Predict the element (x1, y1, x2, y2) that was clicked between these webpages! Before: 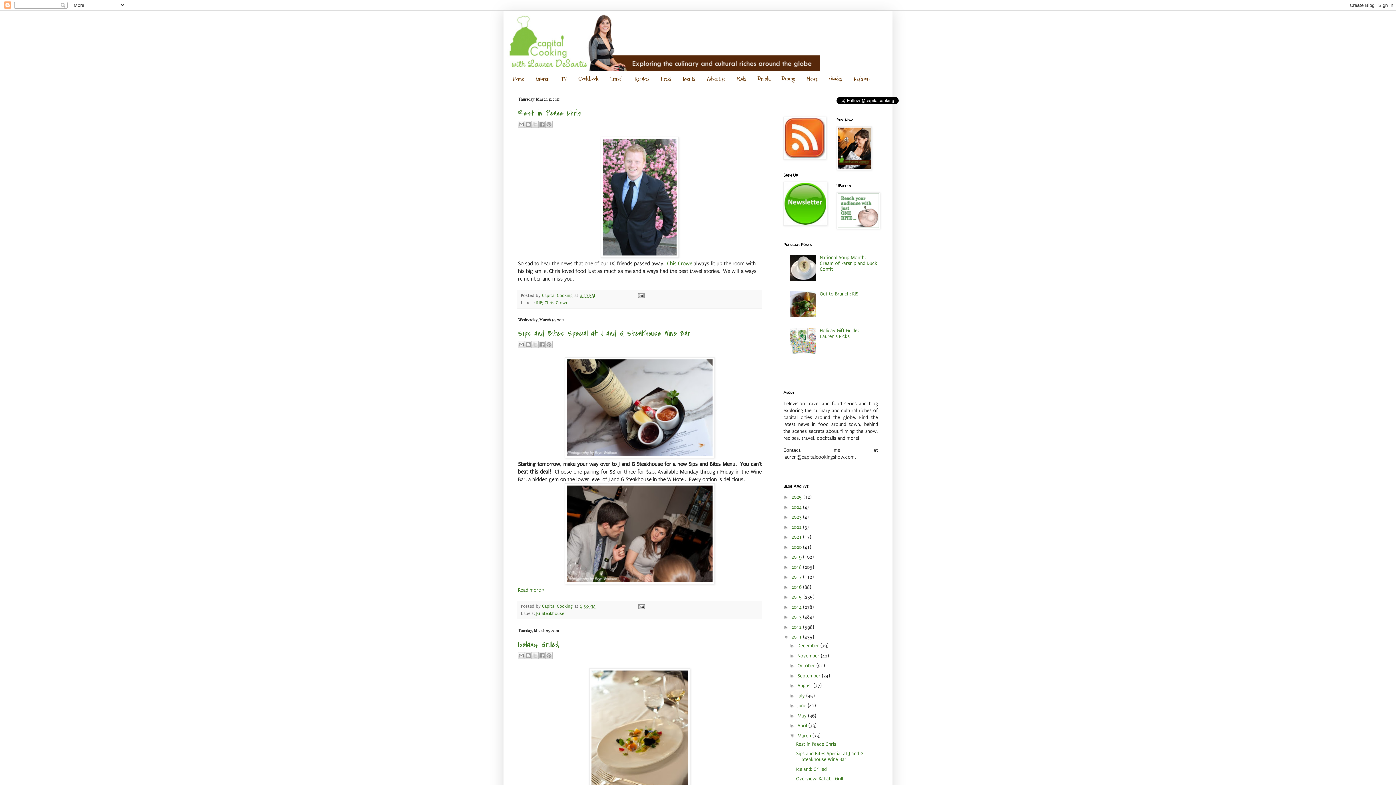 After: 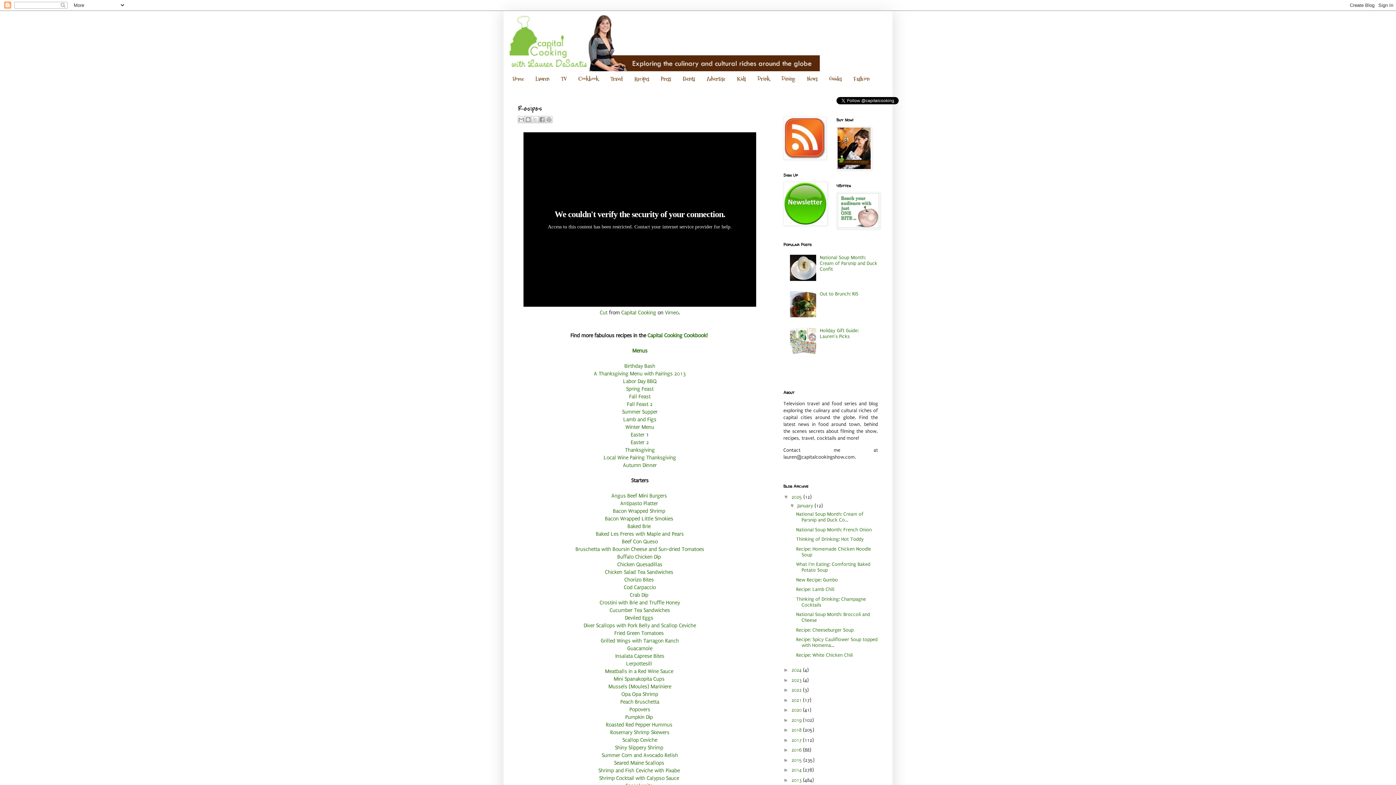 Action: bbox: (628, 71, 655, 85) label: Recipes